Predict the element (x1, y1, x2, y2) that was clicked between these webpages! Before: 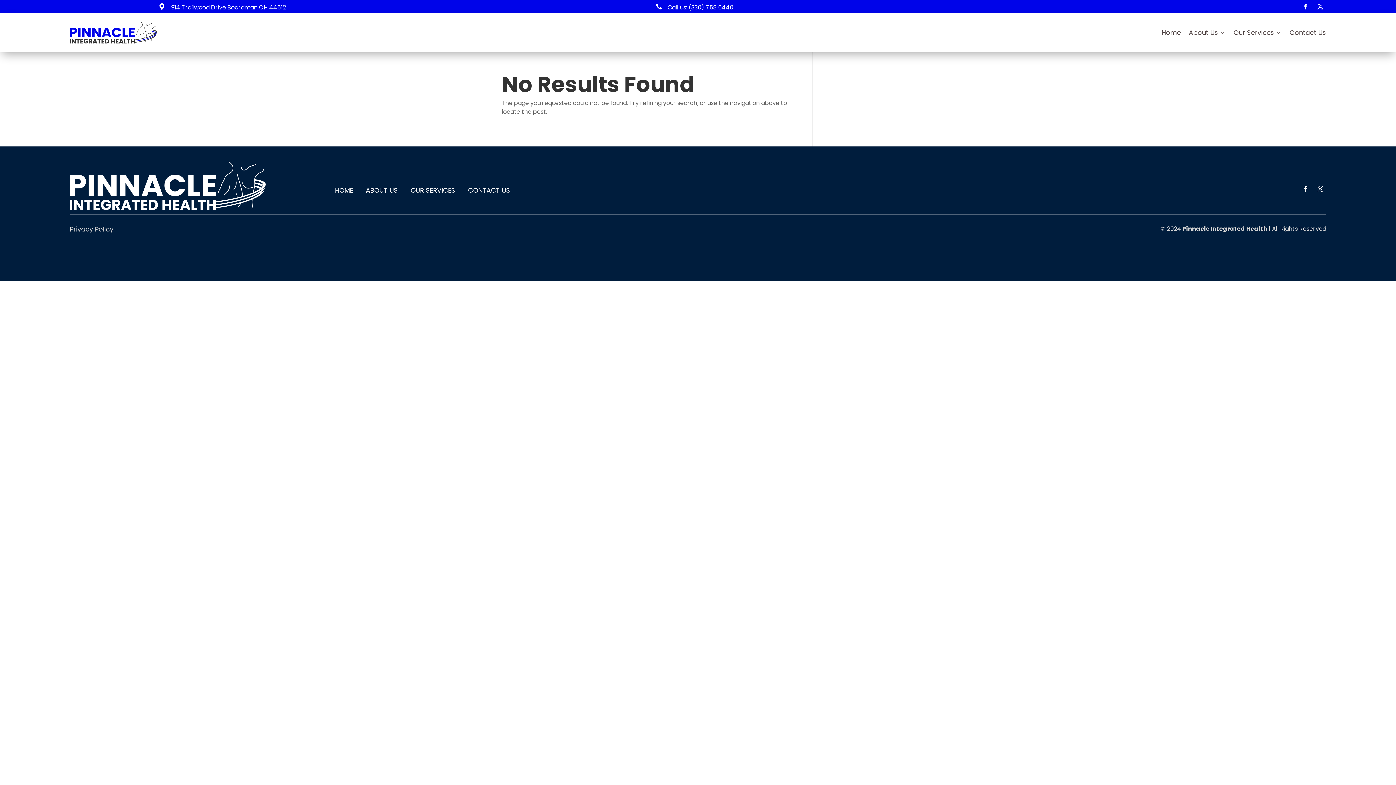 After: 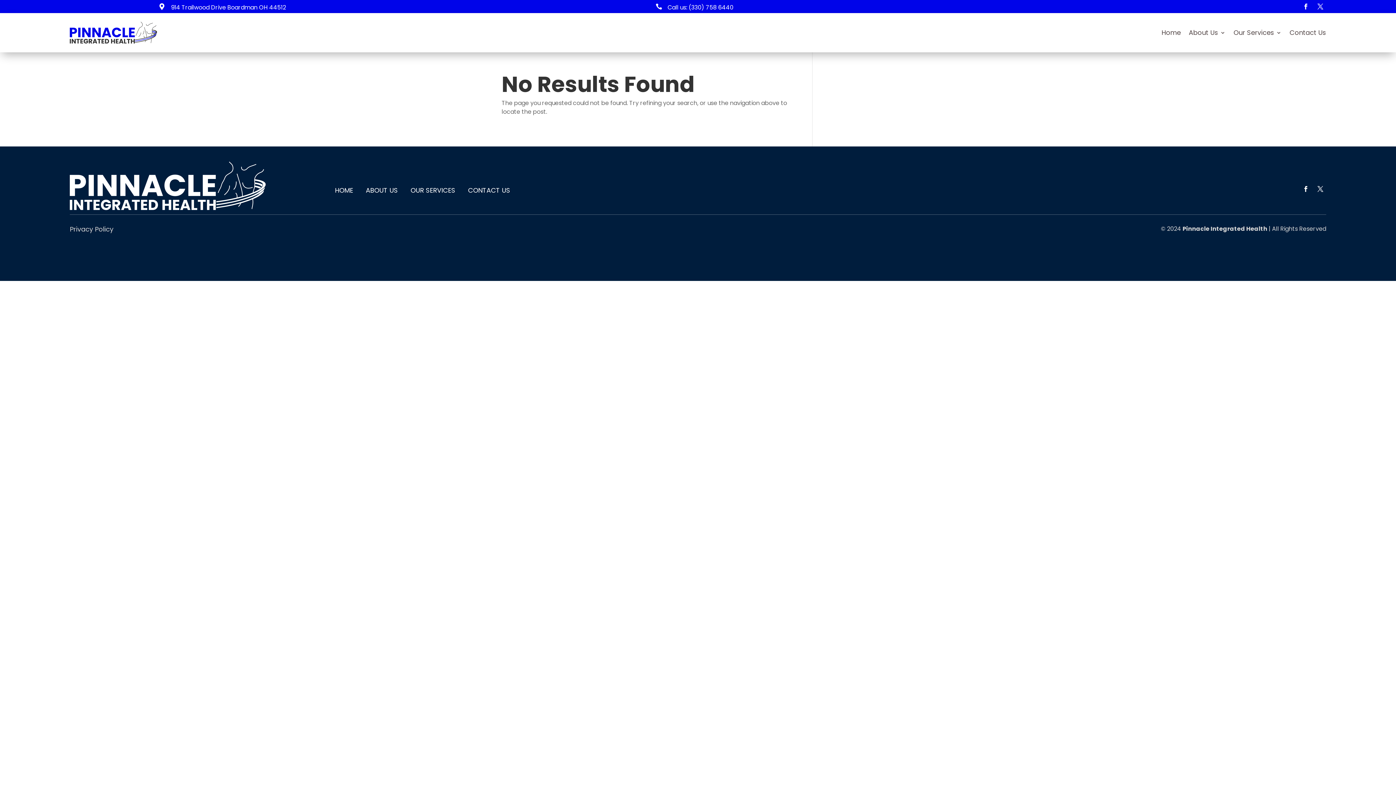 Action: bbox: (1300, 0, 1311, 12)